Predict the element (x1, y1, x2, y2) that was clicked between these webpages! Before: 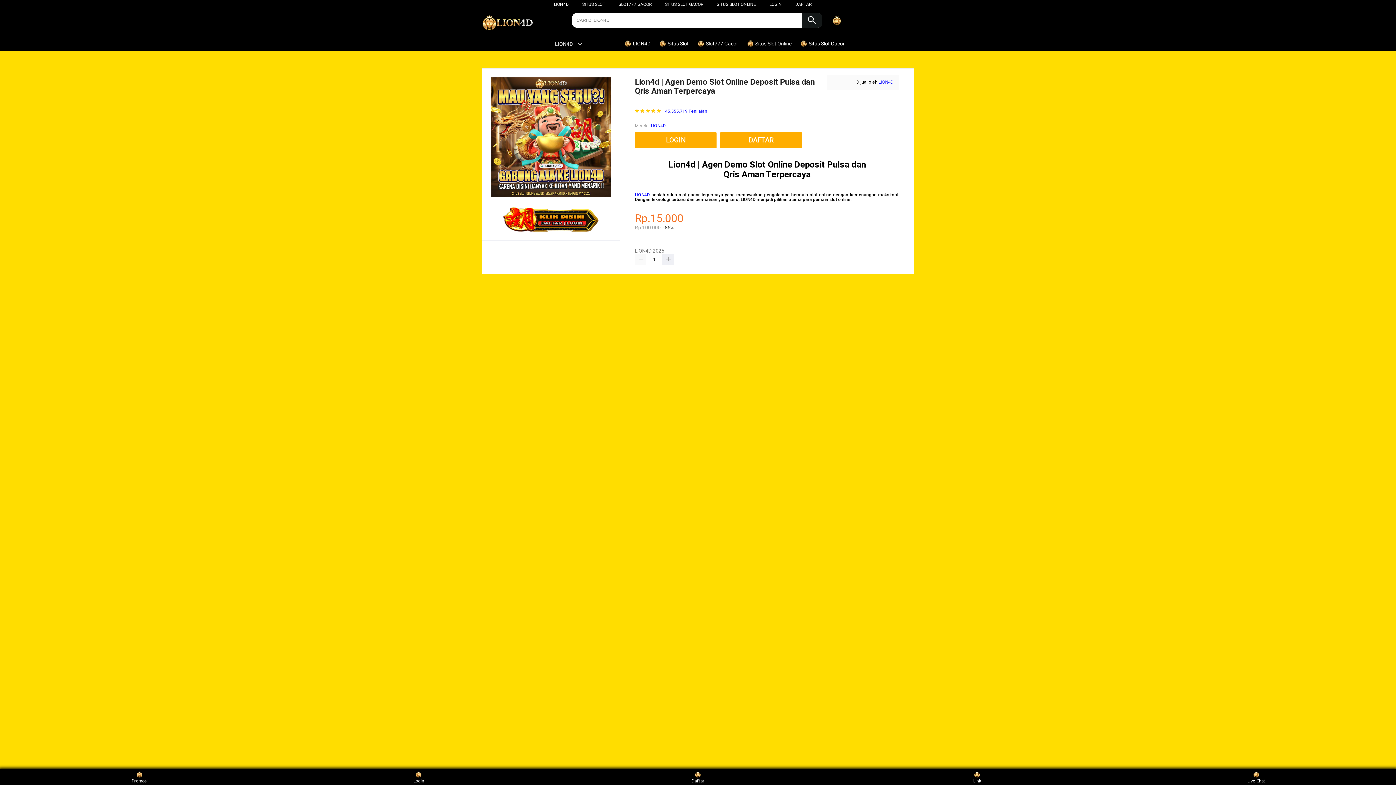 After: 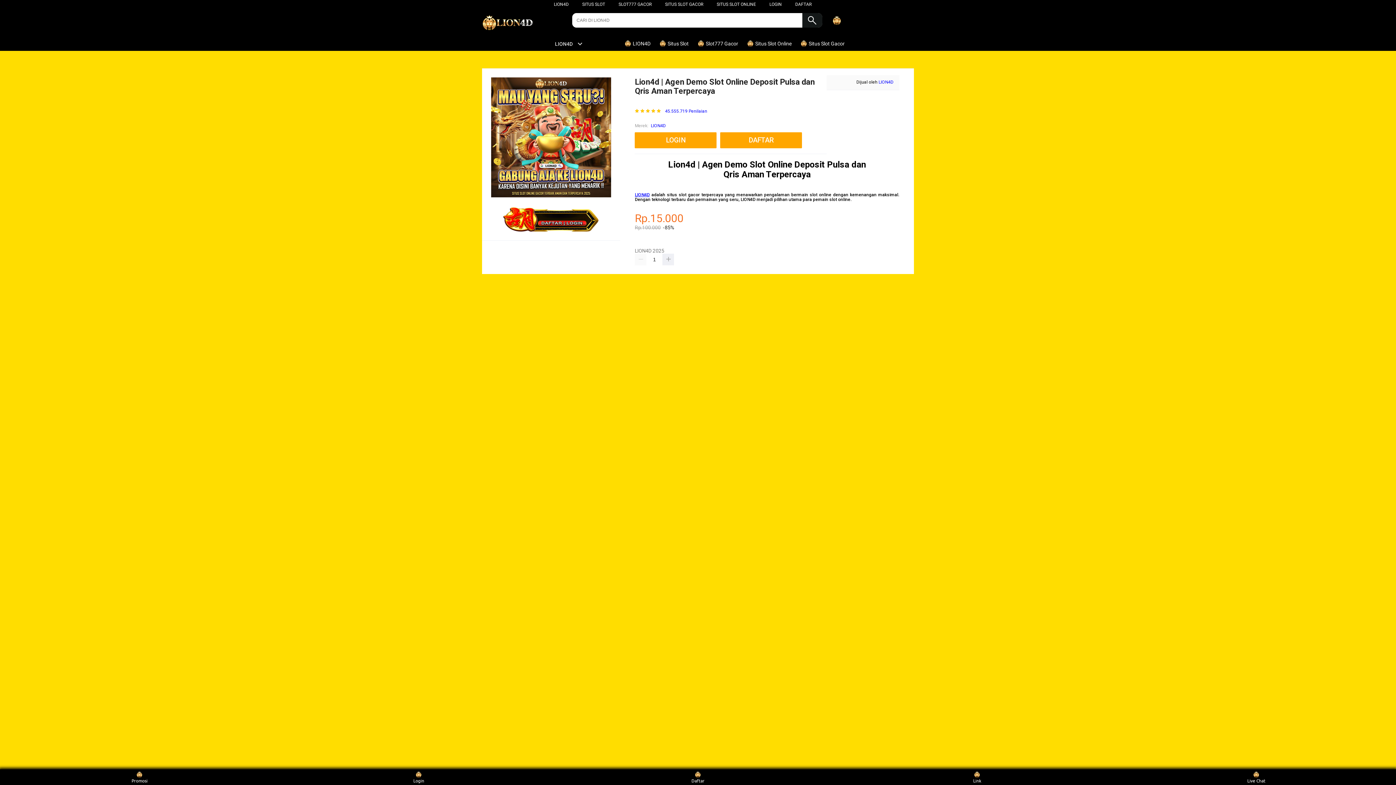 Action: label: LION4D 2025  bbox: (635, 244, 668, 250)